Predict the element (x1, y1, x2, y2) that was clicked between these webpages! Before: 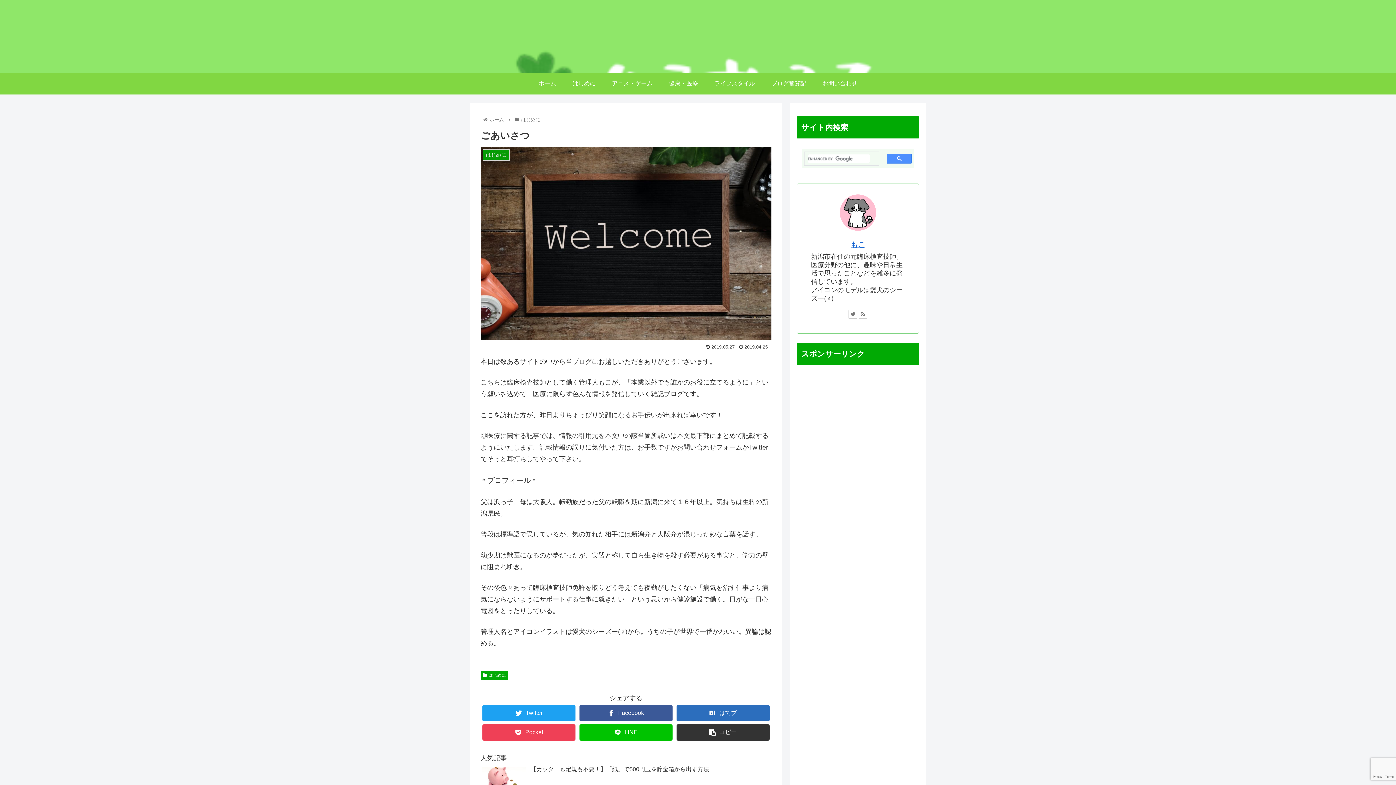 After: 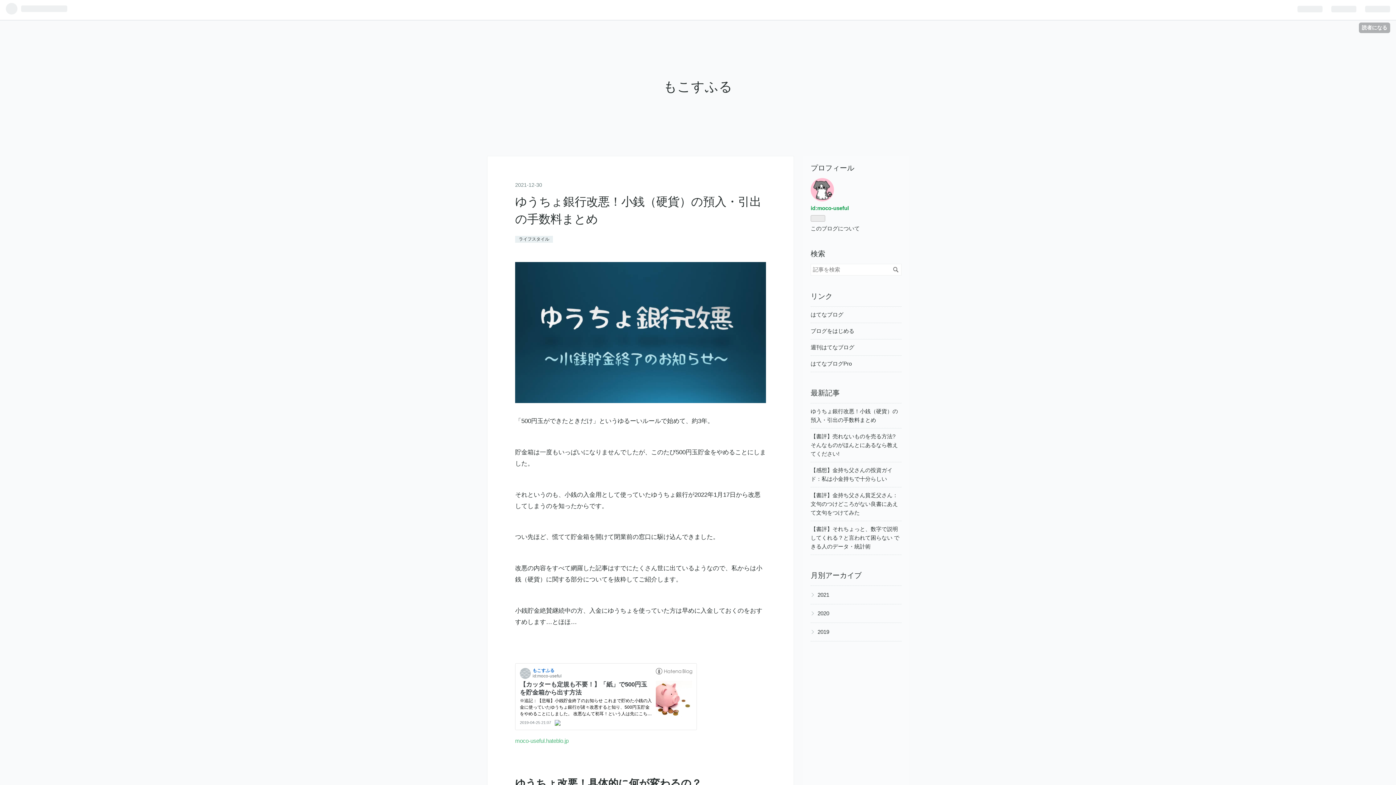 Action: label: ホーム bbox: (488, 117, 505, 122)